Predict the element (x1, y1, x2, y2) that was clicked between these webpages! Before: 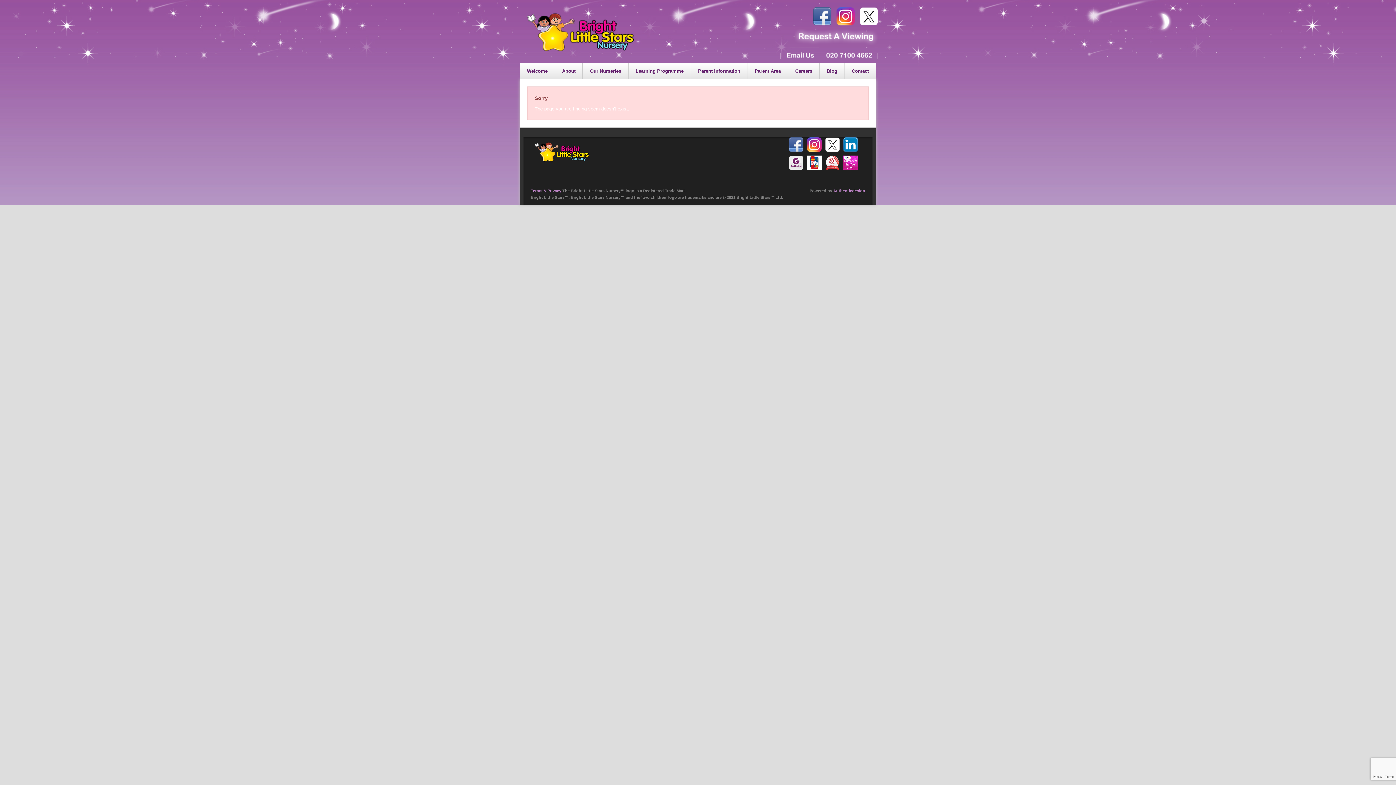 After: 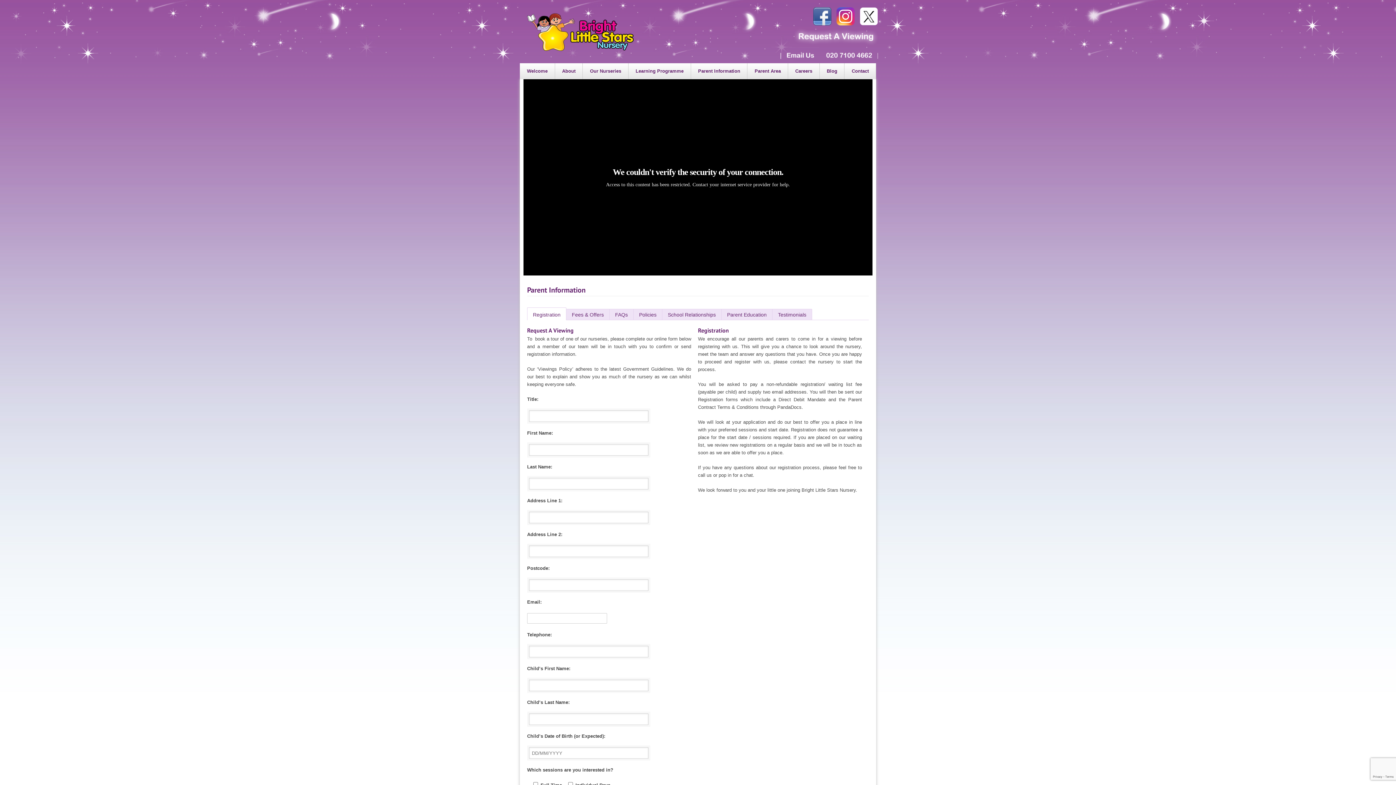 Action: bbox: (779, 27, 880, 45)